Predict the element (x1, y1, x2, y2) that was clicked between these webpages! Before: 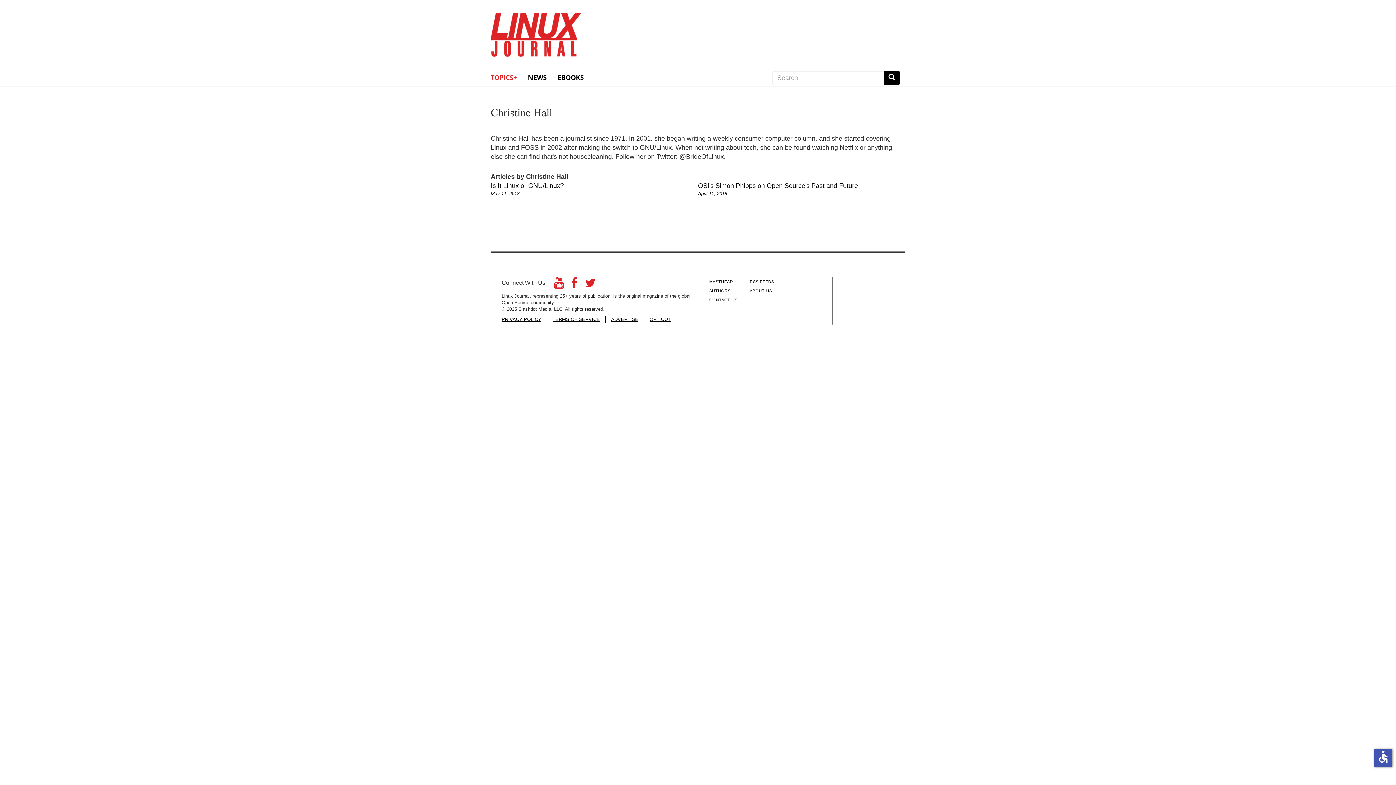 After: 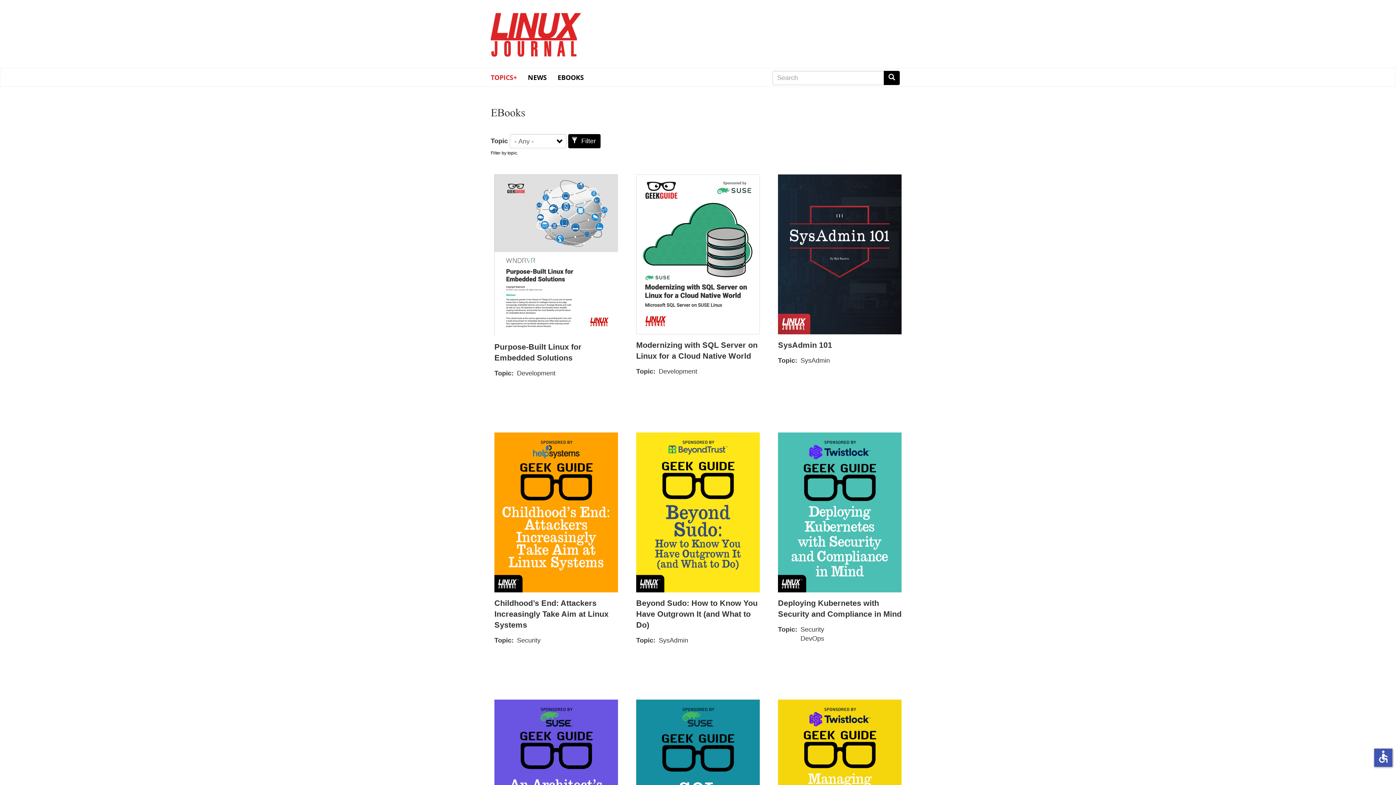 Action: bbox: (552, 68, 589, 85) label: EBOOKS